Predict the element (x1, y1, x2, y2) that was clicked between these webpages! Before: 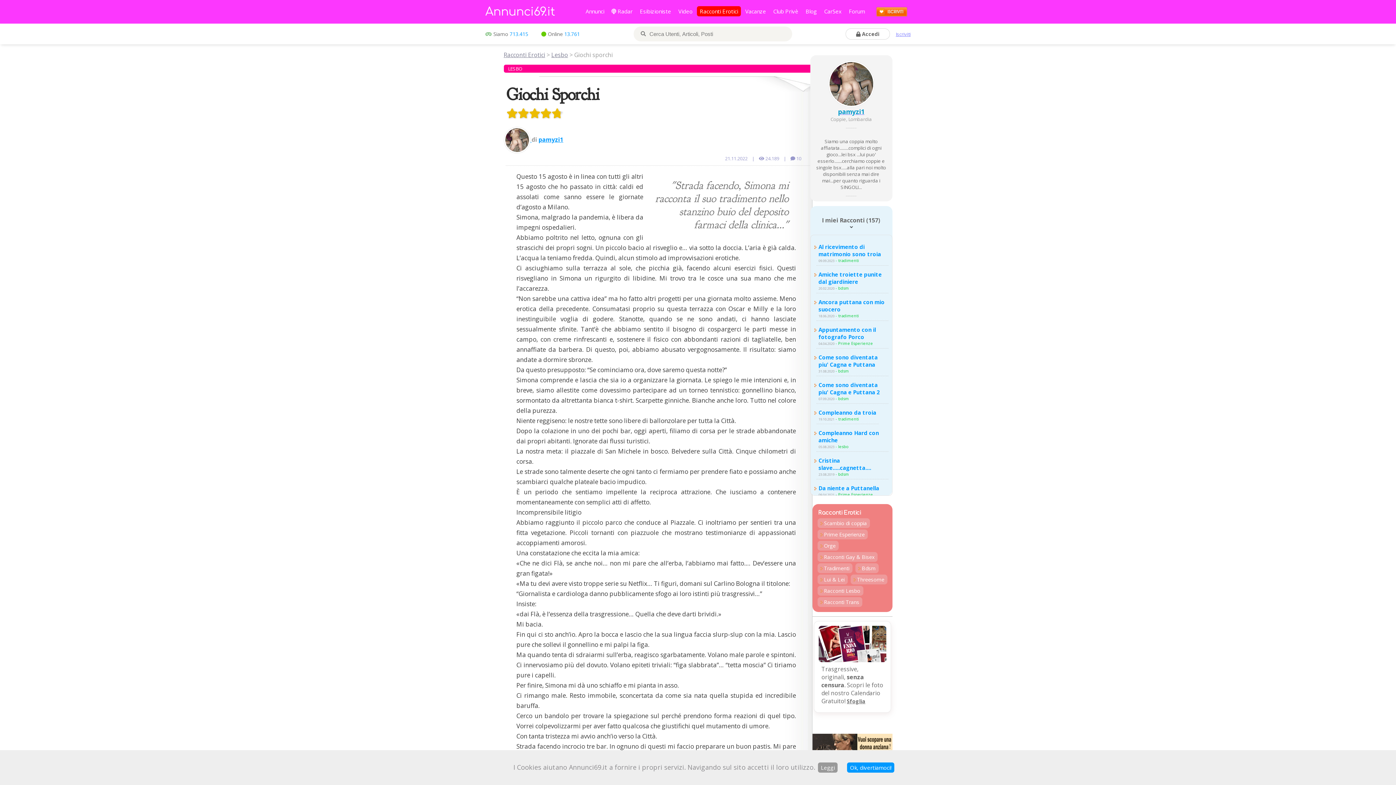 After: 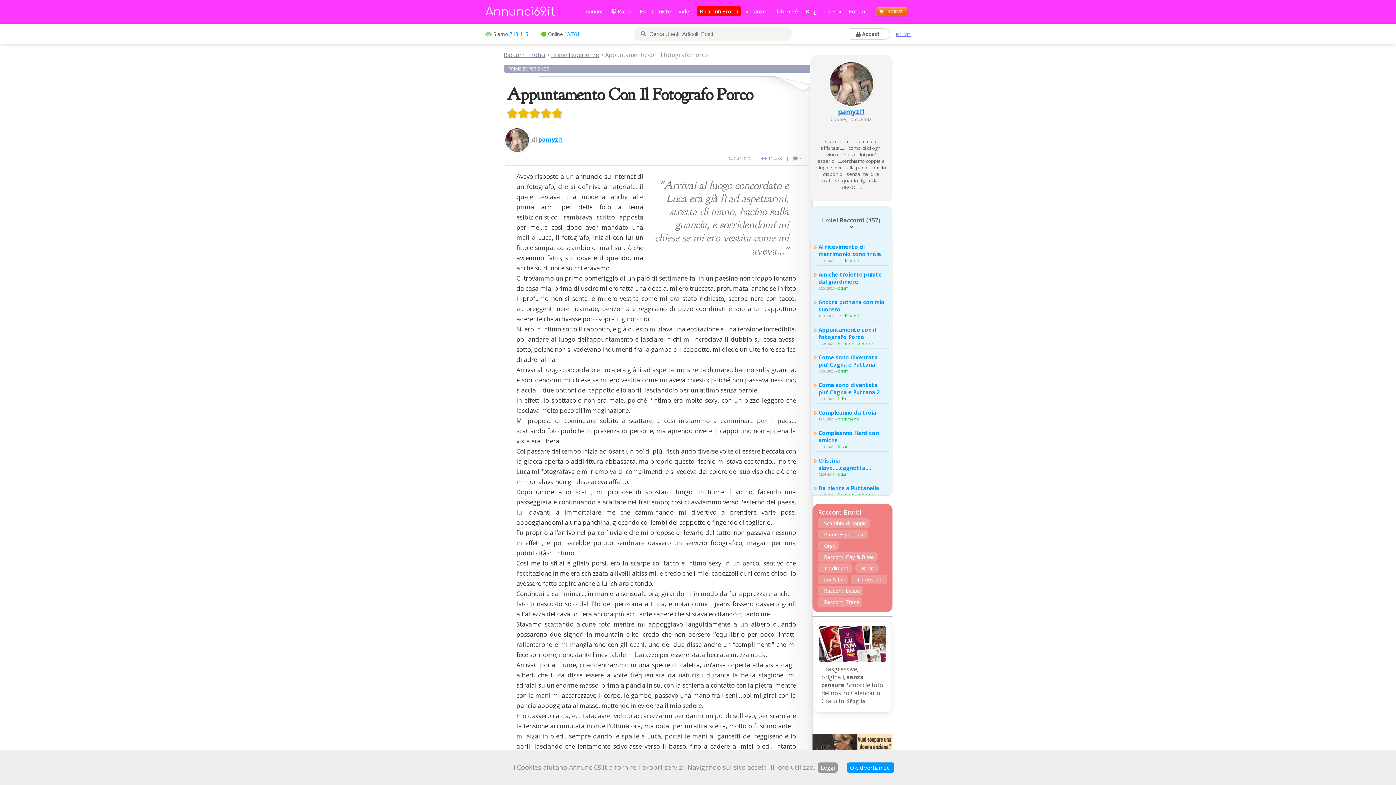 Action: label: Appuntamento con il fotografo Porco bbox: (818, 326, 876, 340)